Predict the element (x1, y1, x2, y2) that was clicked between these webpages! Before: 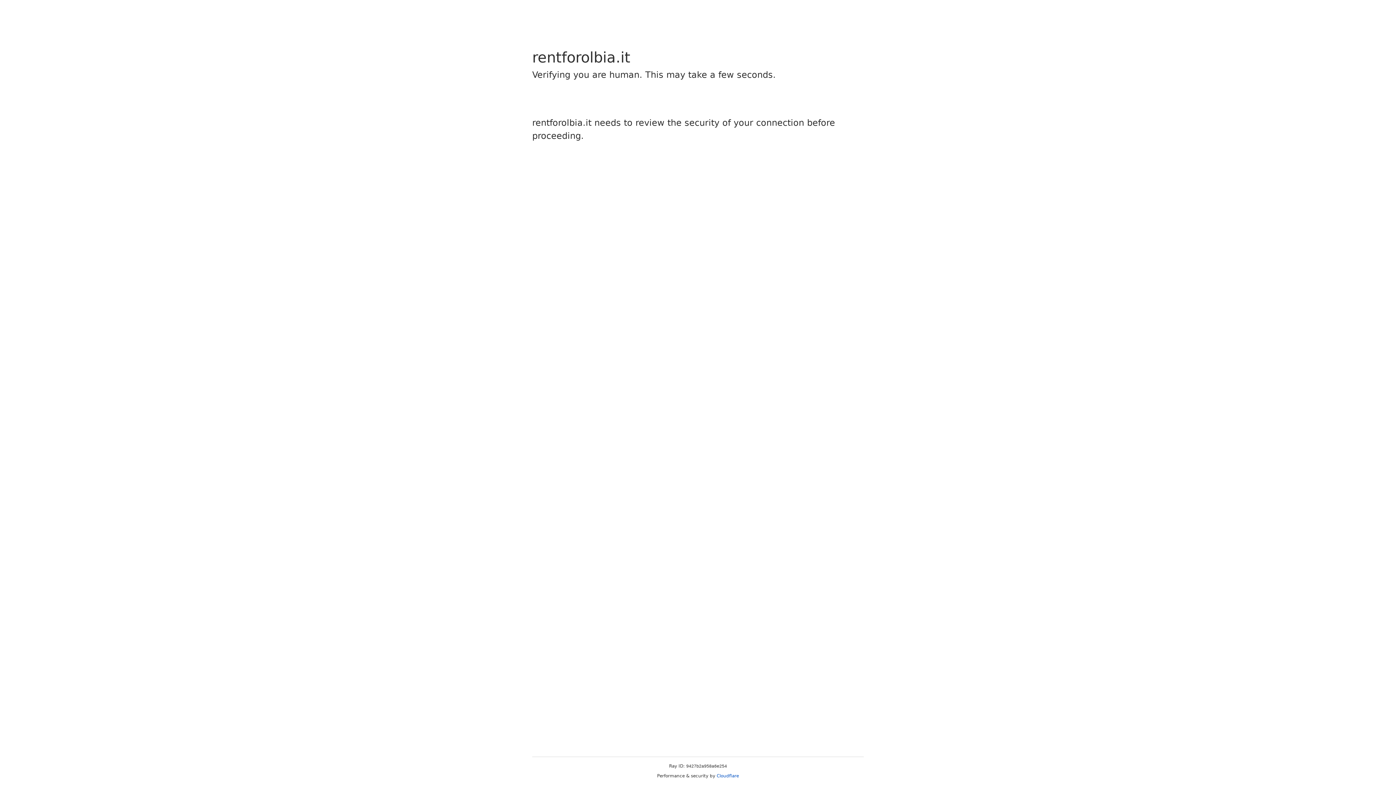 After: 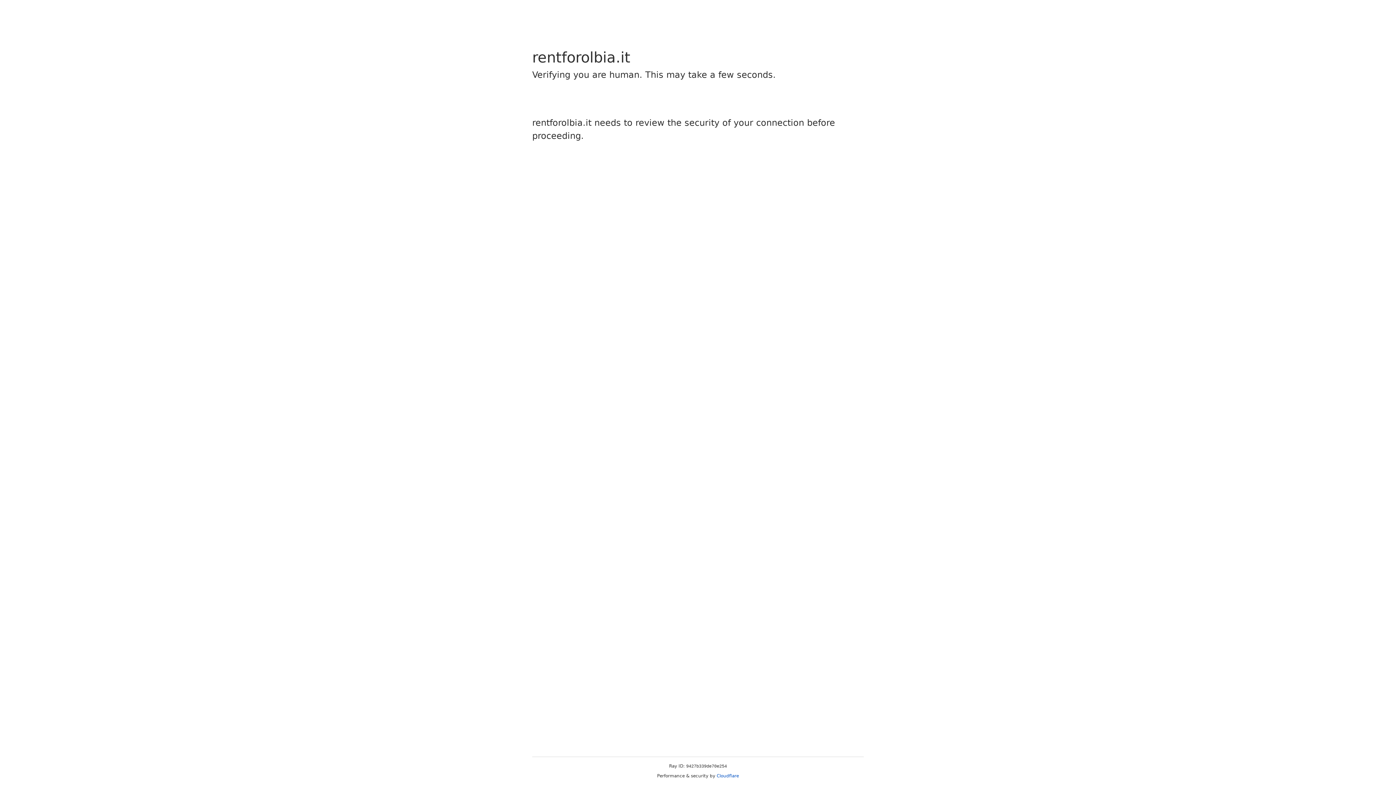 Action: bbox: (716, 773, 739, 778) label: Cloudflare